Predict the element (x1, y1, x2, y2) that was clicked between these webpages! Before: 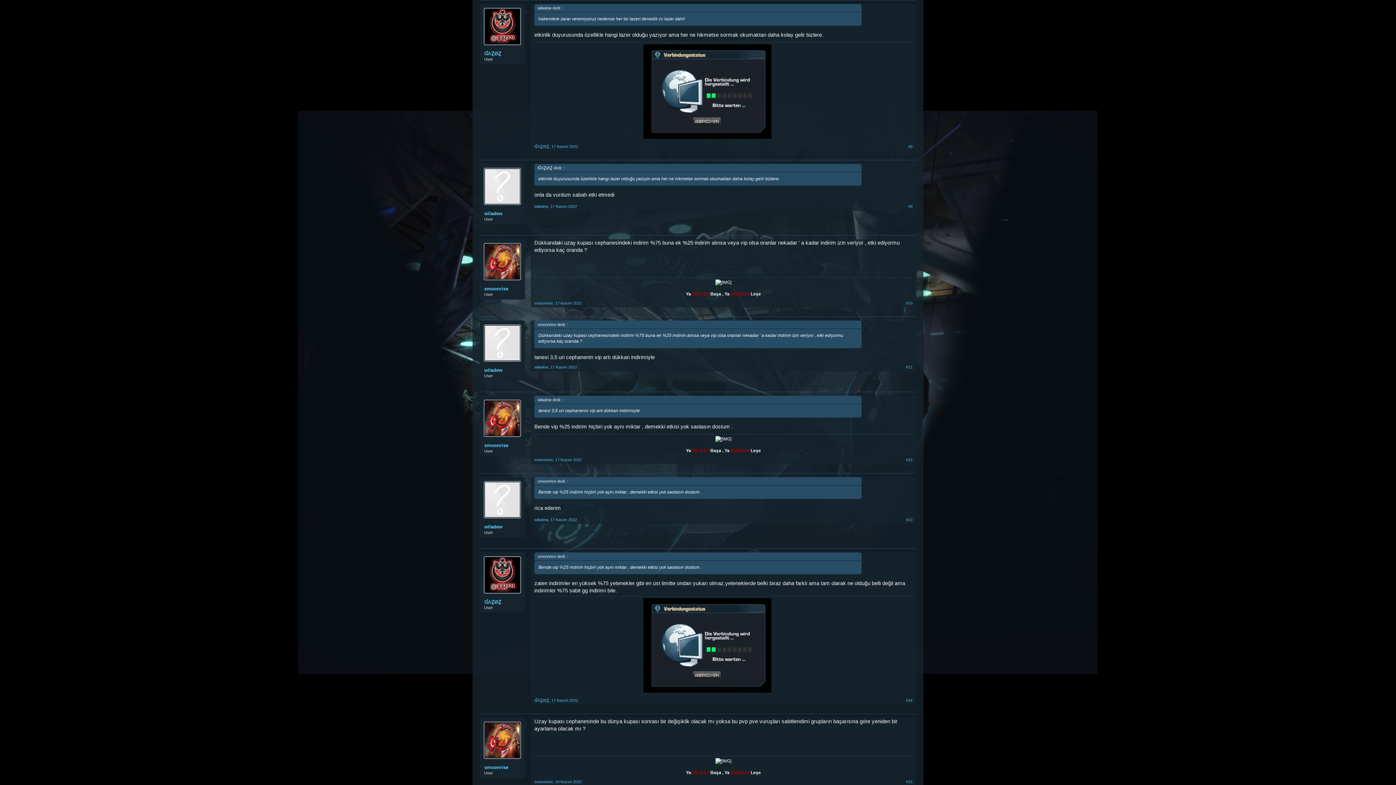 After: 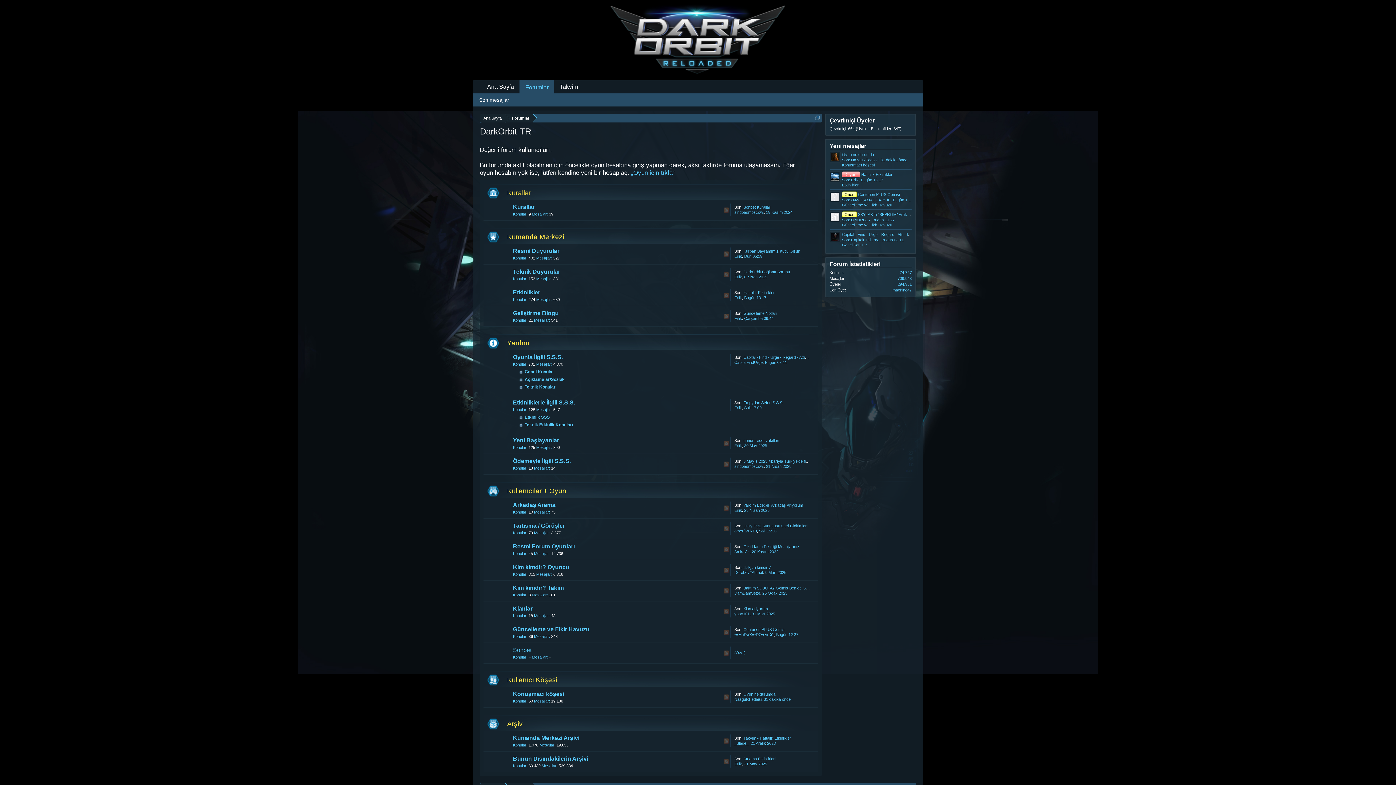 Action: label: ƓΛẔØẔ bbox: (534, 698, 549, 702)